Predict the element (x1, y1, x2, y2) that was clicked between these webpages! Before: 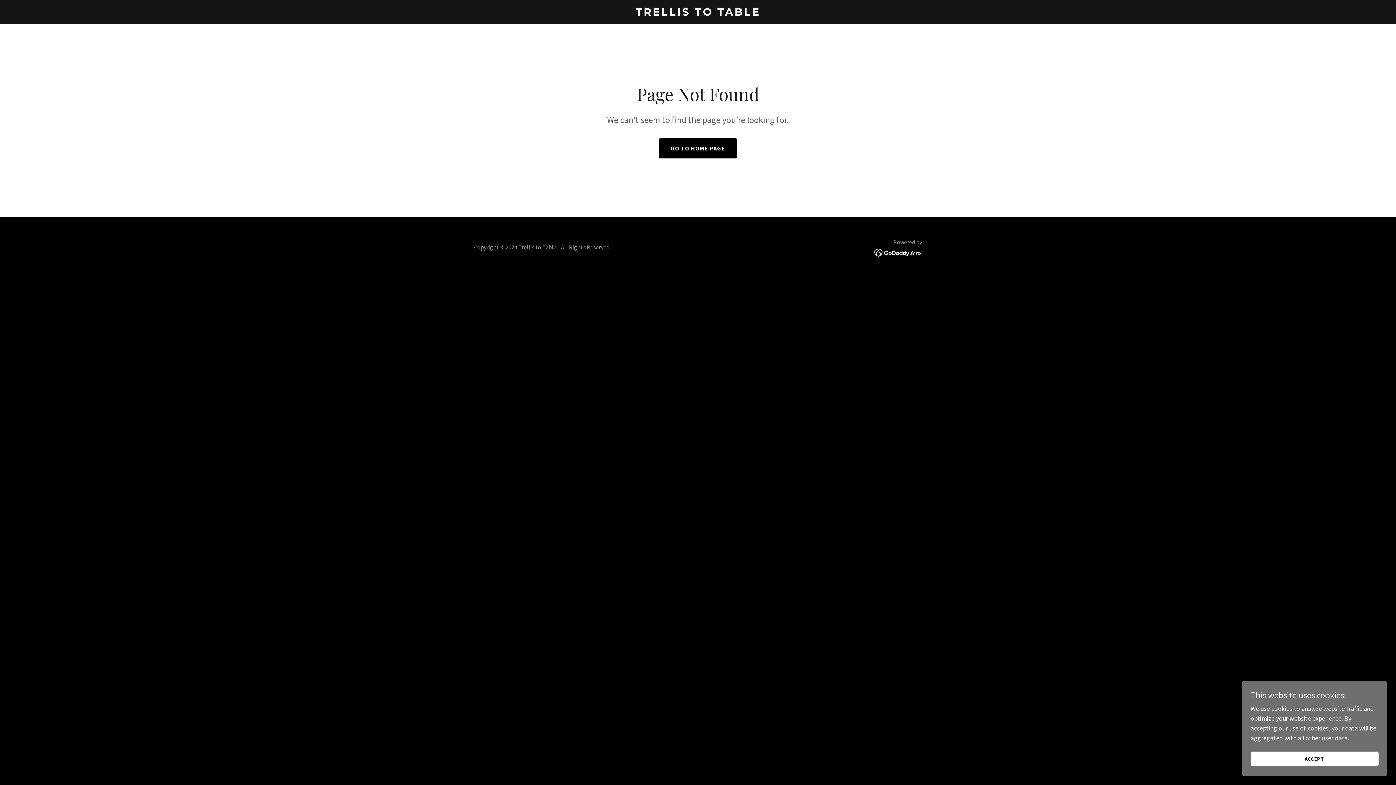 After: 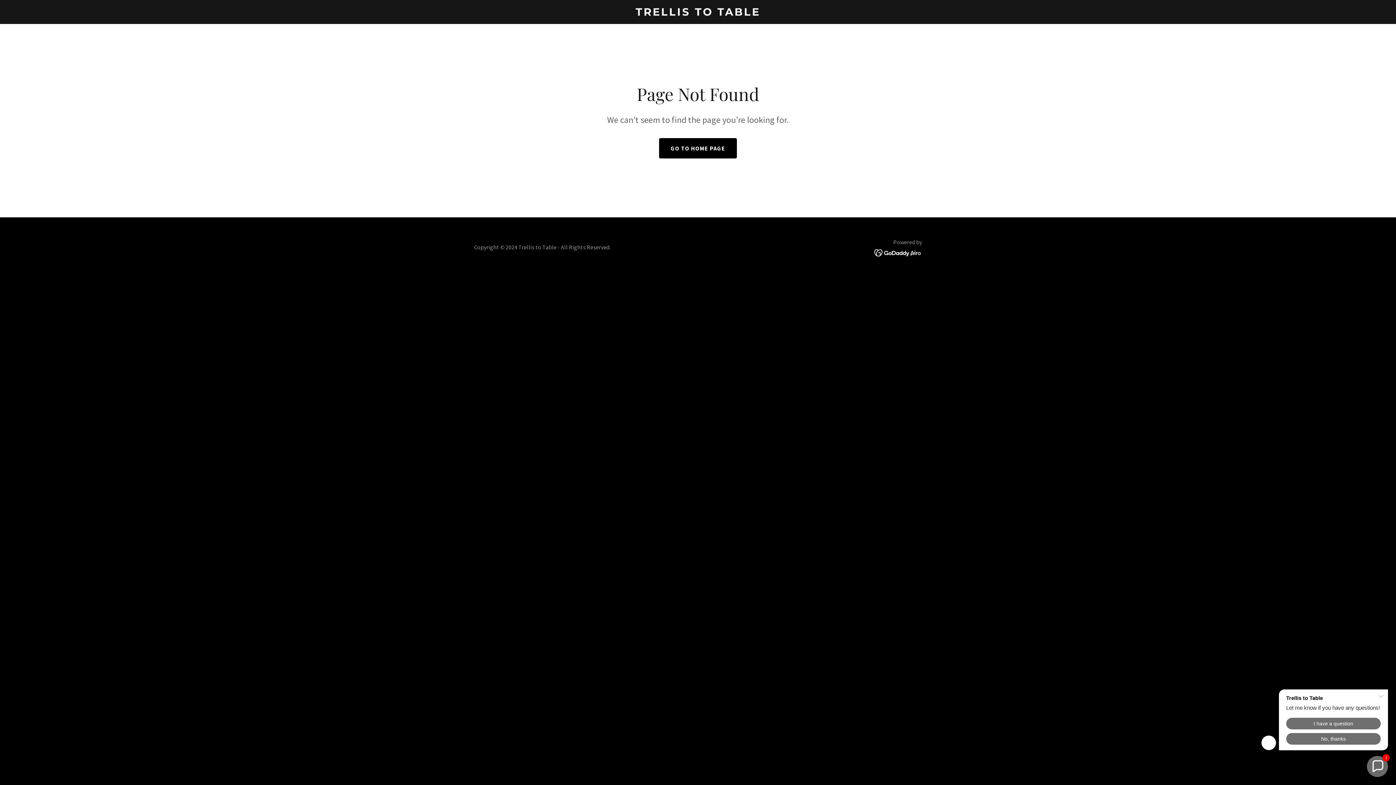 Action: bbox: (1250, 752, 1378, 766) label: ACCEPT